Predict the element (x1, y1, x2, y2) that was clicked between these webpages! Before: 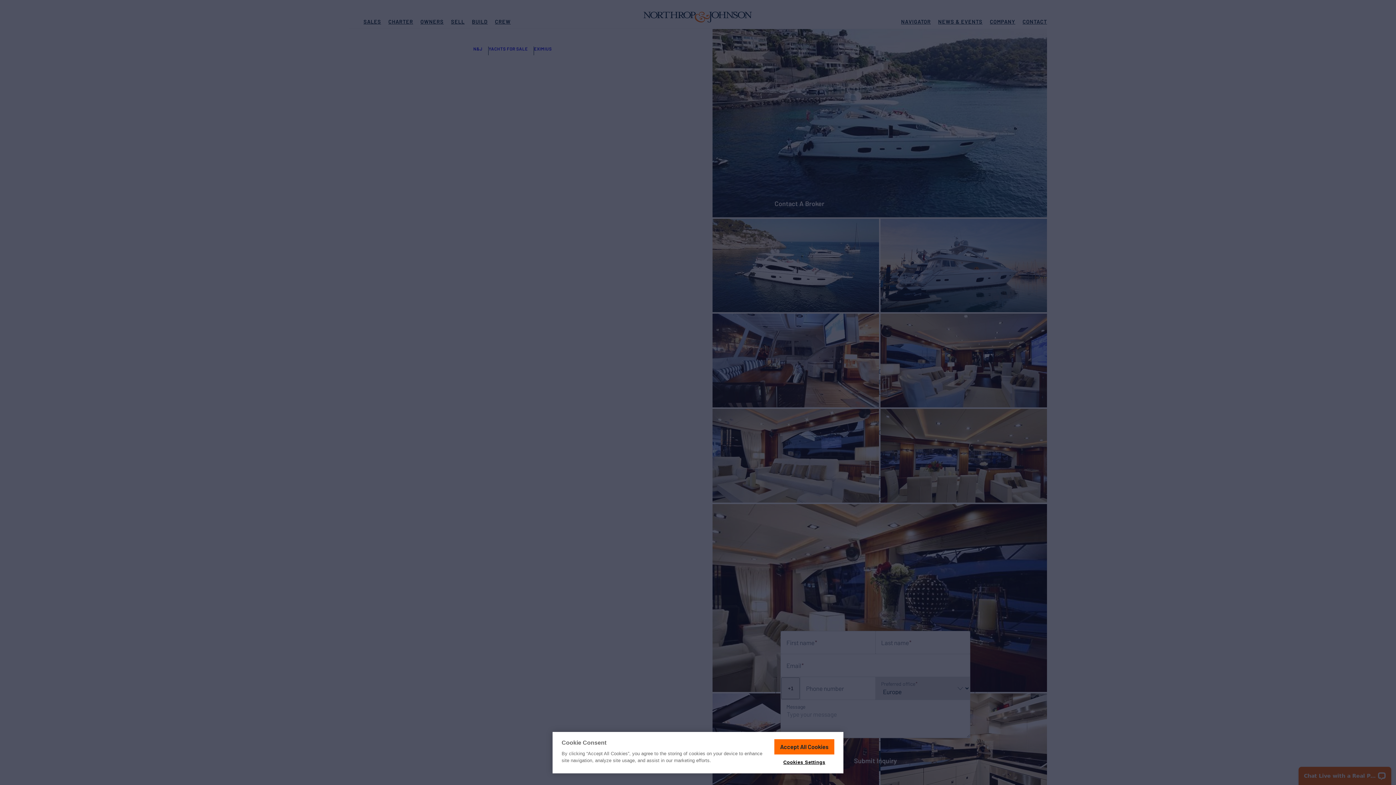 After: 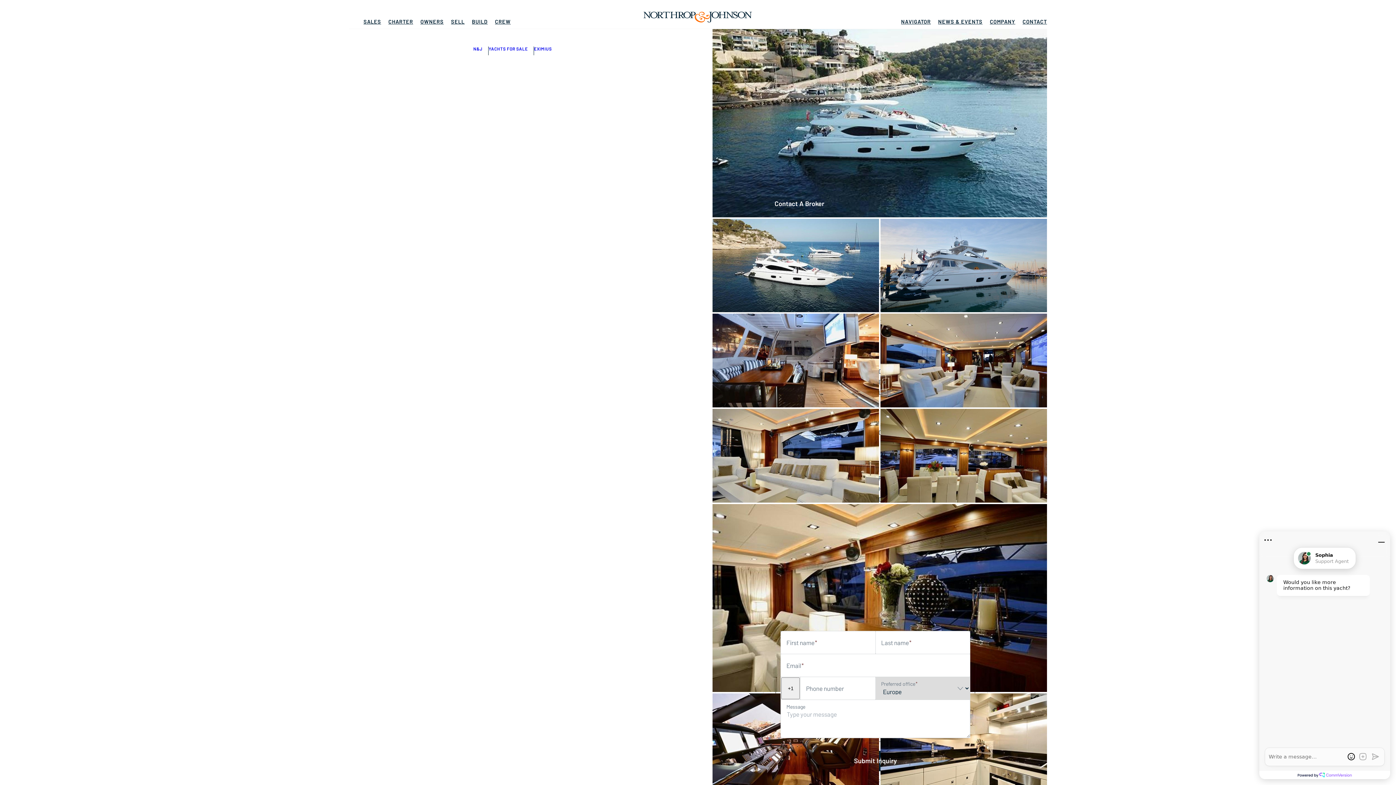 Action: label: Accept All Cookies bbox: (774, 739, 834, 754)